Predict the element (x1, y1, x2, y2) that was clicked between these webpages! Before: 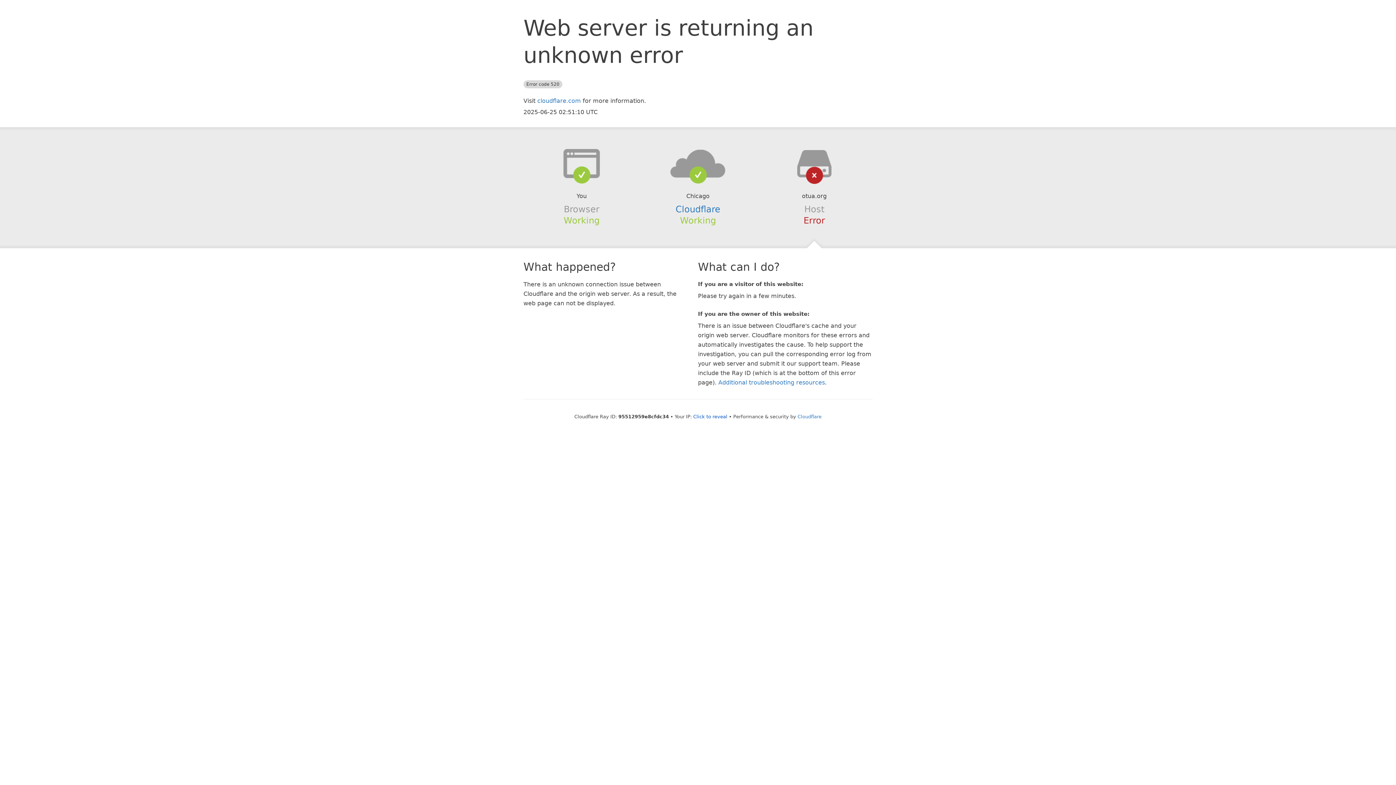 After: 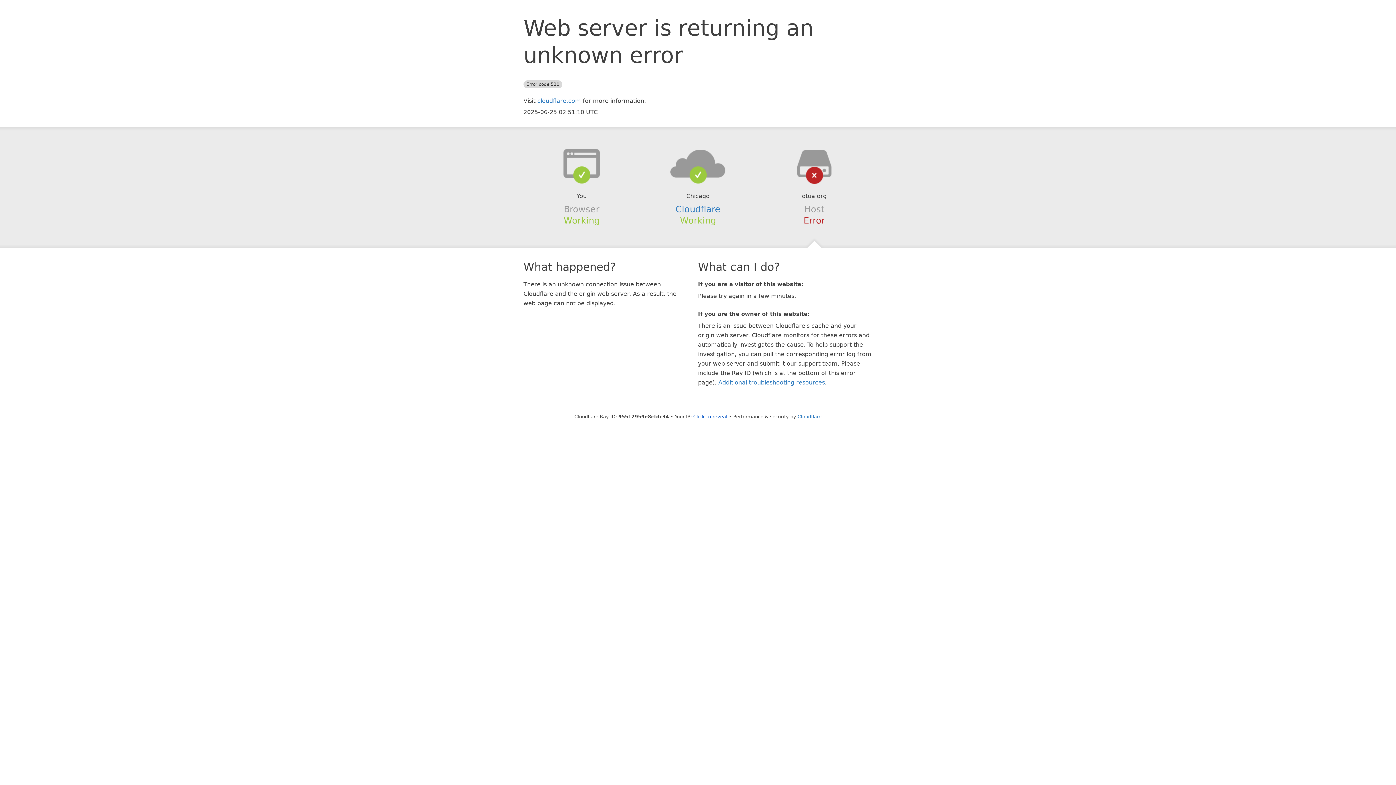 Action: bbox: (639, 148, 756, 178)